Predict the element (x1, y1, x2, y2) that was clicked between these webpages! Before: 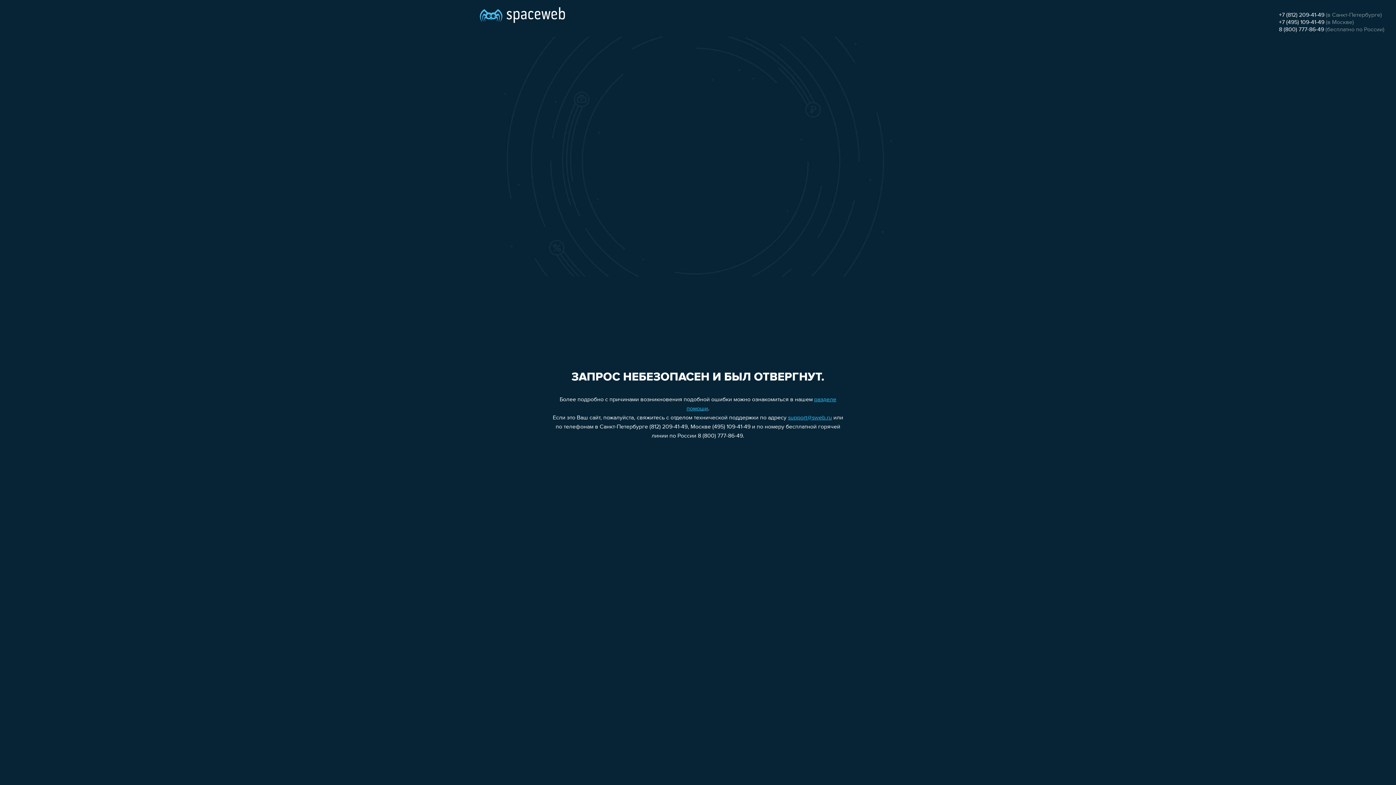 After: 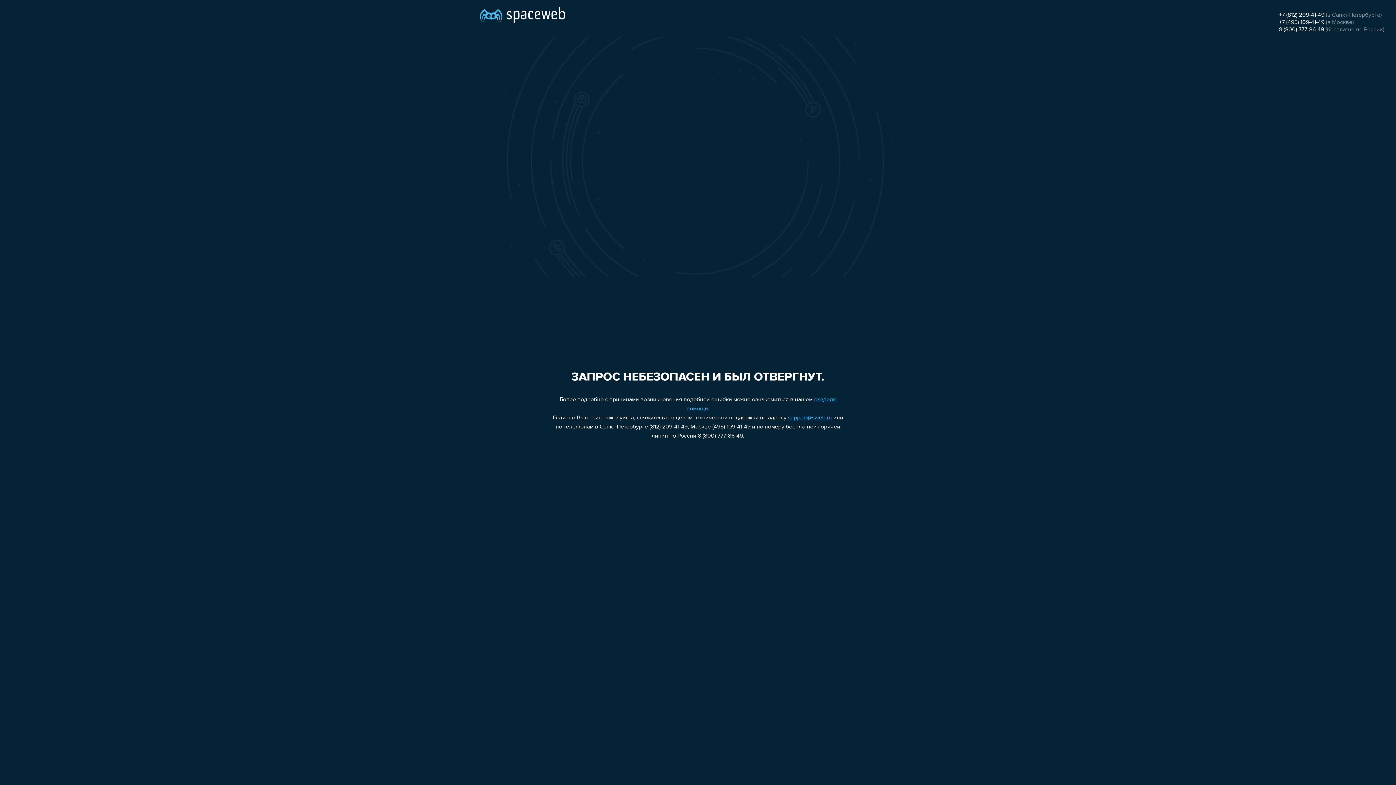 Action: bbox: (1279, 19, 1324, 25) label: +7 (495) 109-41-49